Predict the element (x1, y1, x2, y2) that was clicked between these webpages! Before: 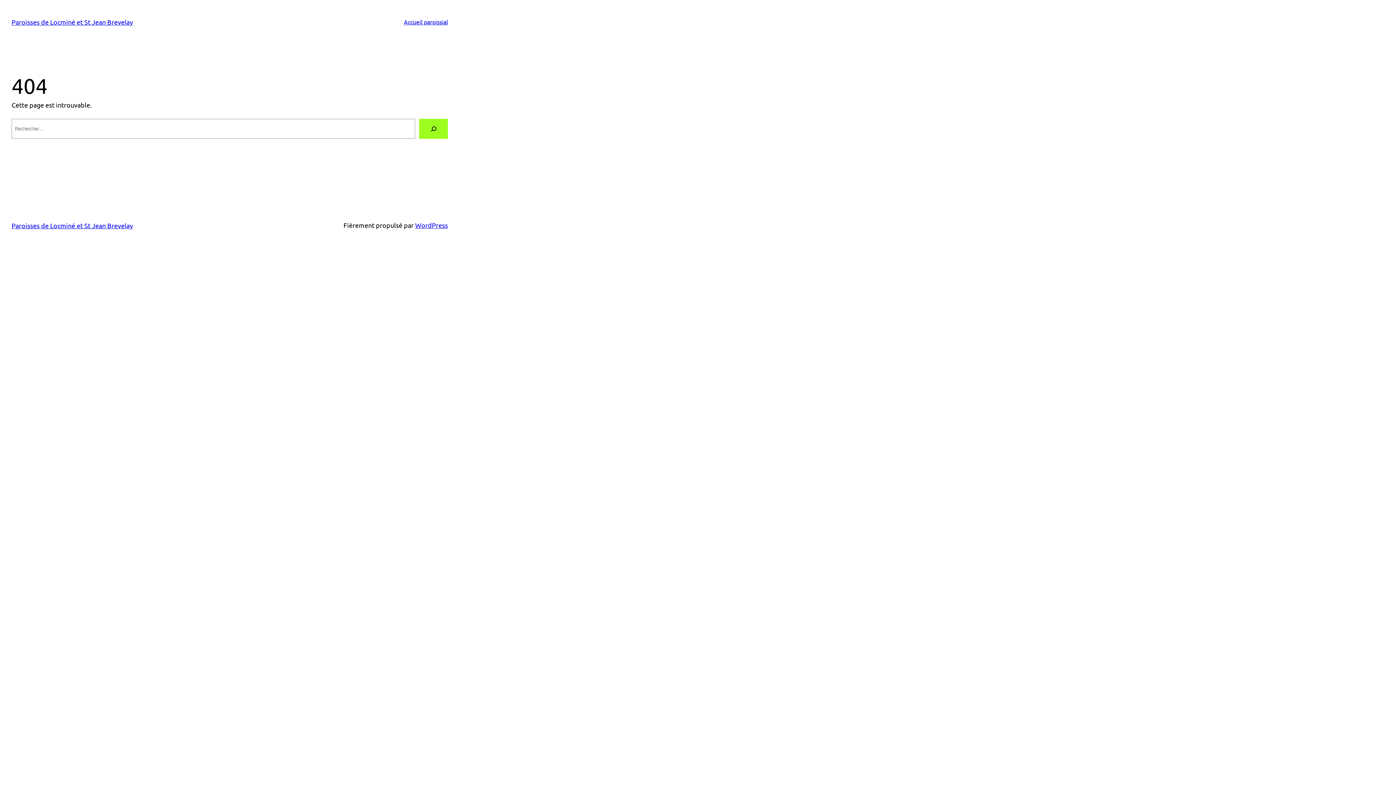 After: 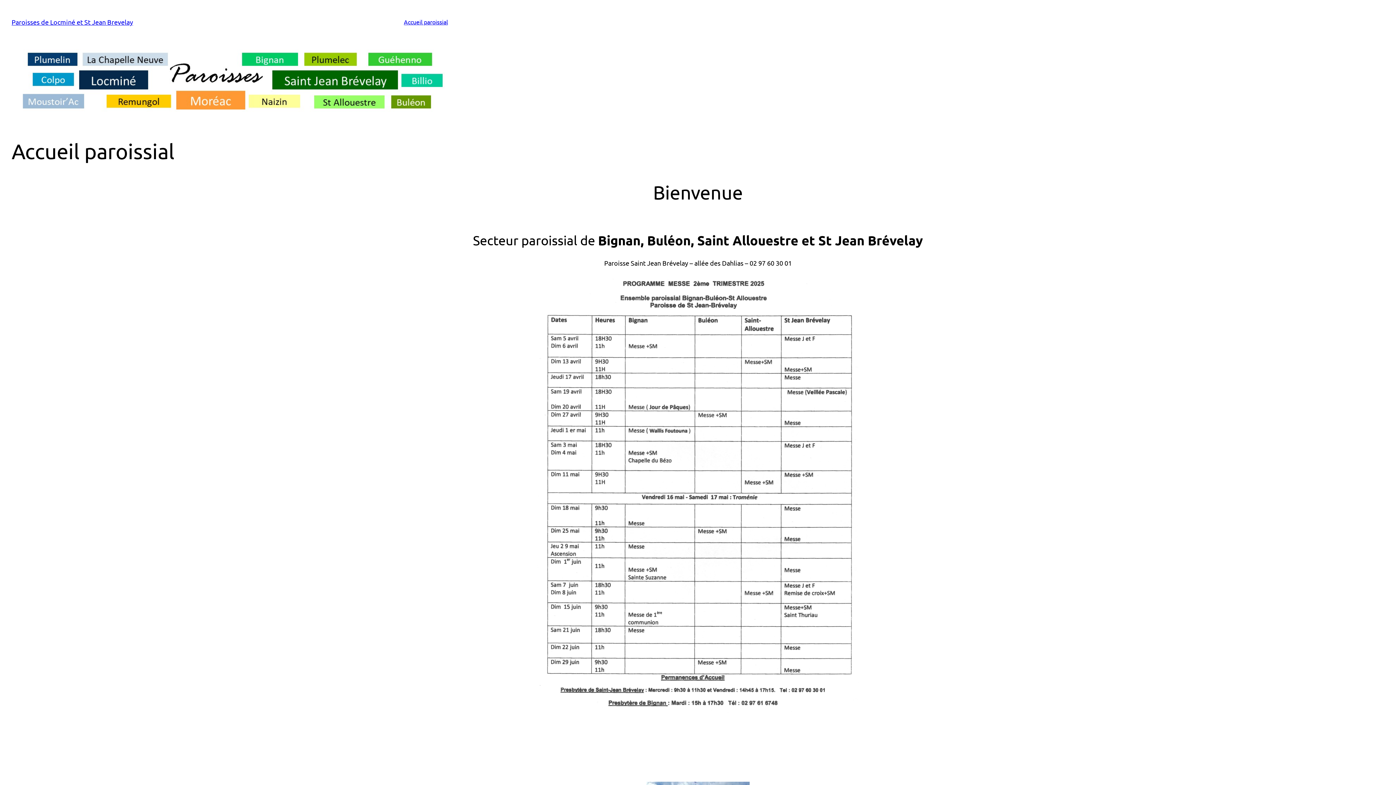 Action: bbox: (404, 17, 448, 26) label: Accueil paroissial